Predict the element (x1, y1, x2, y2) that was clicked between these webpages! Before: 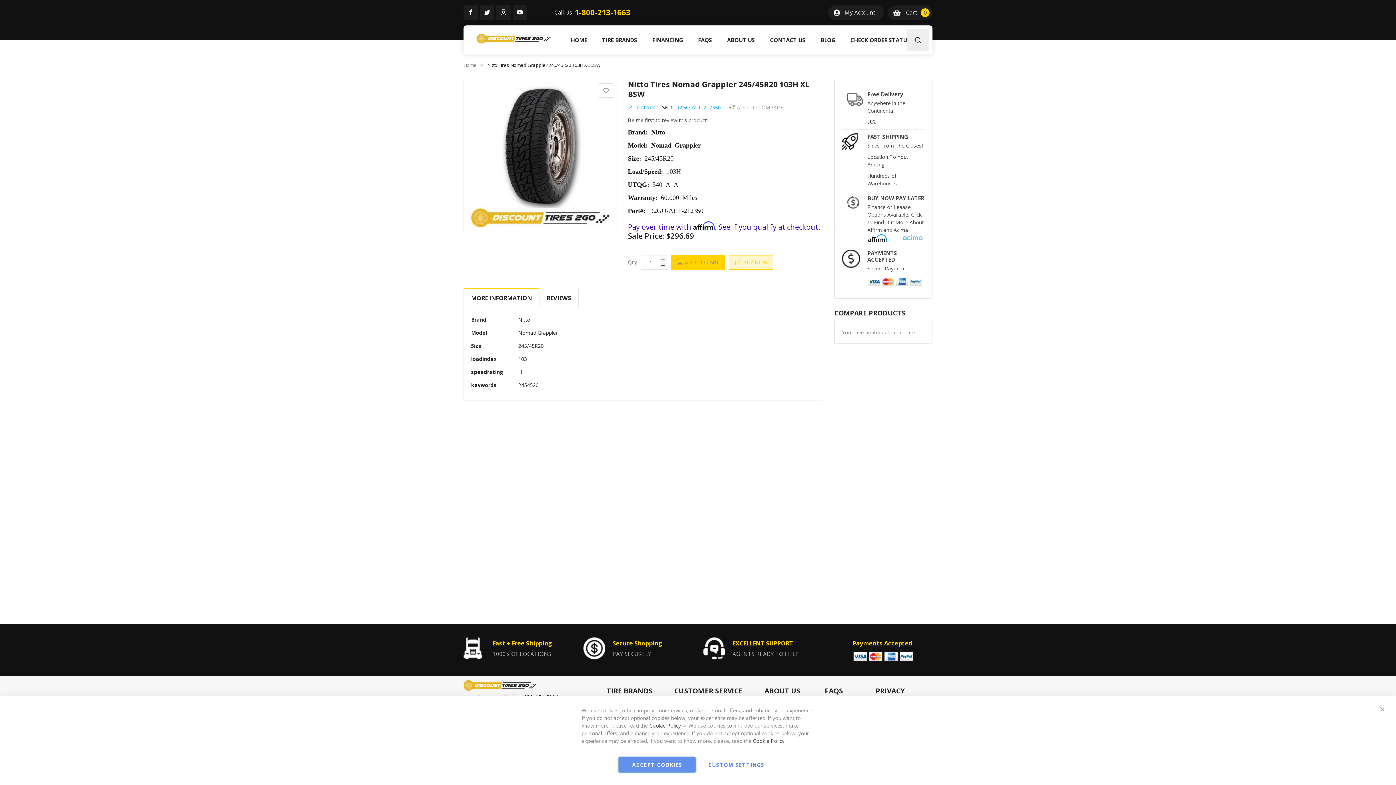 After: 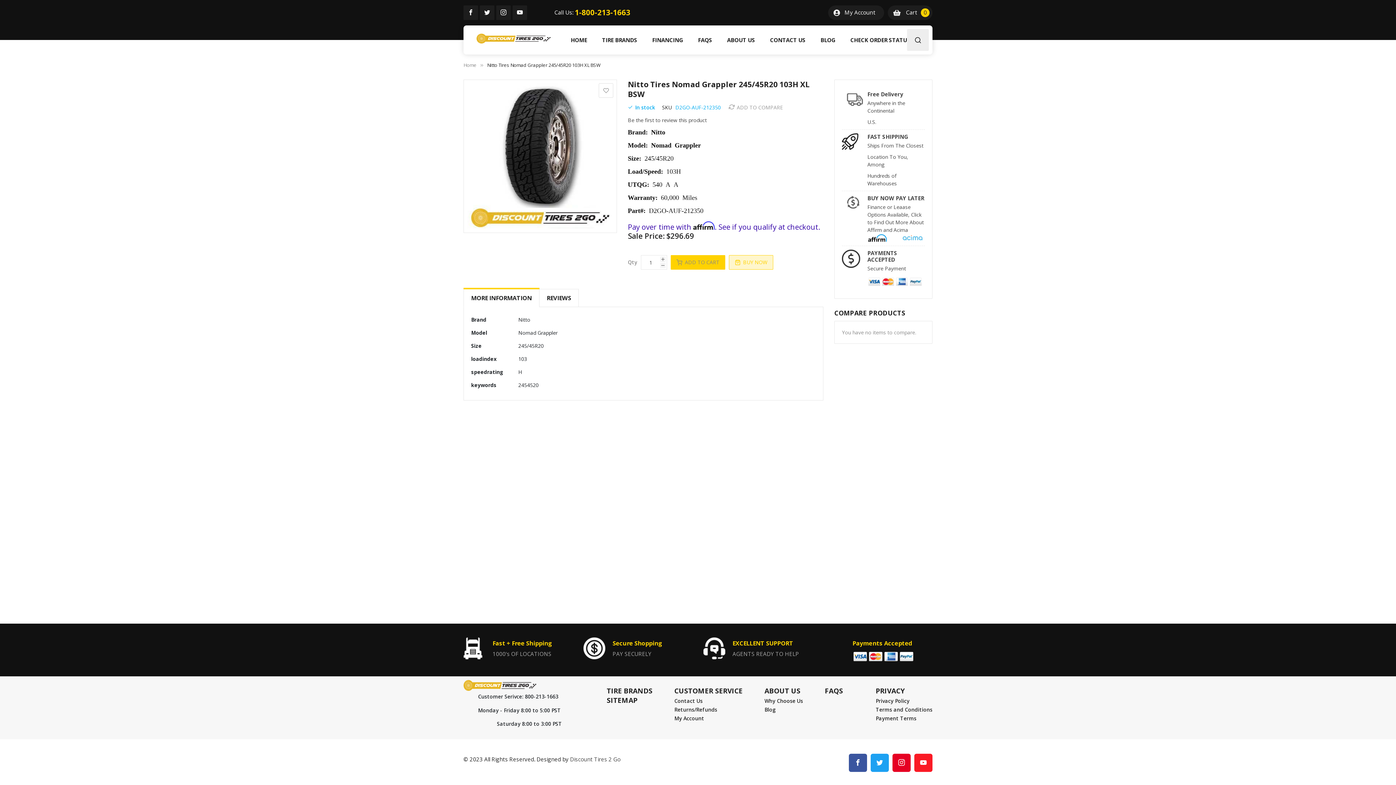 Action: label: Close bbox: (1372, 699, 1392, 719)